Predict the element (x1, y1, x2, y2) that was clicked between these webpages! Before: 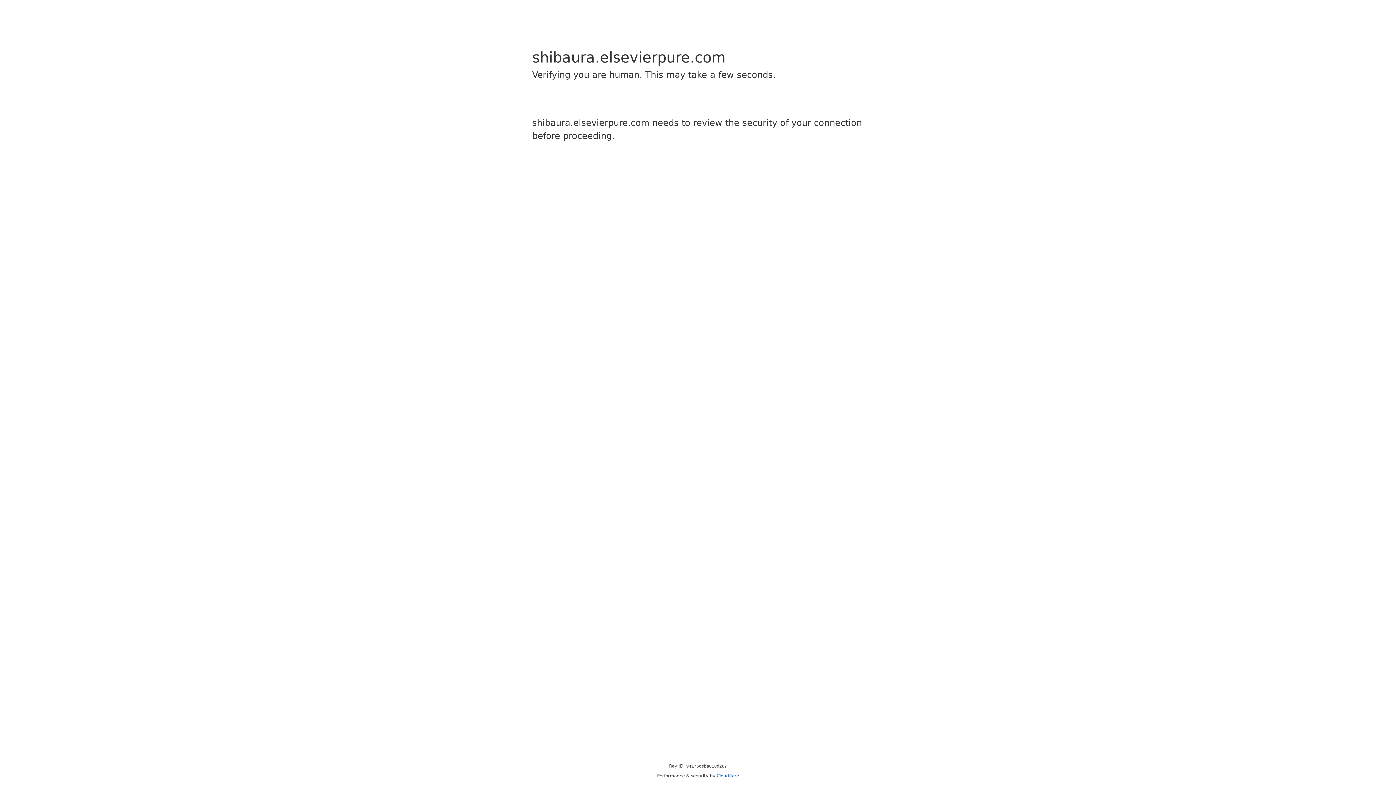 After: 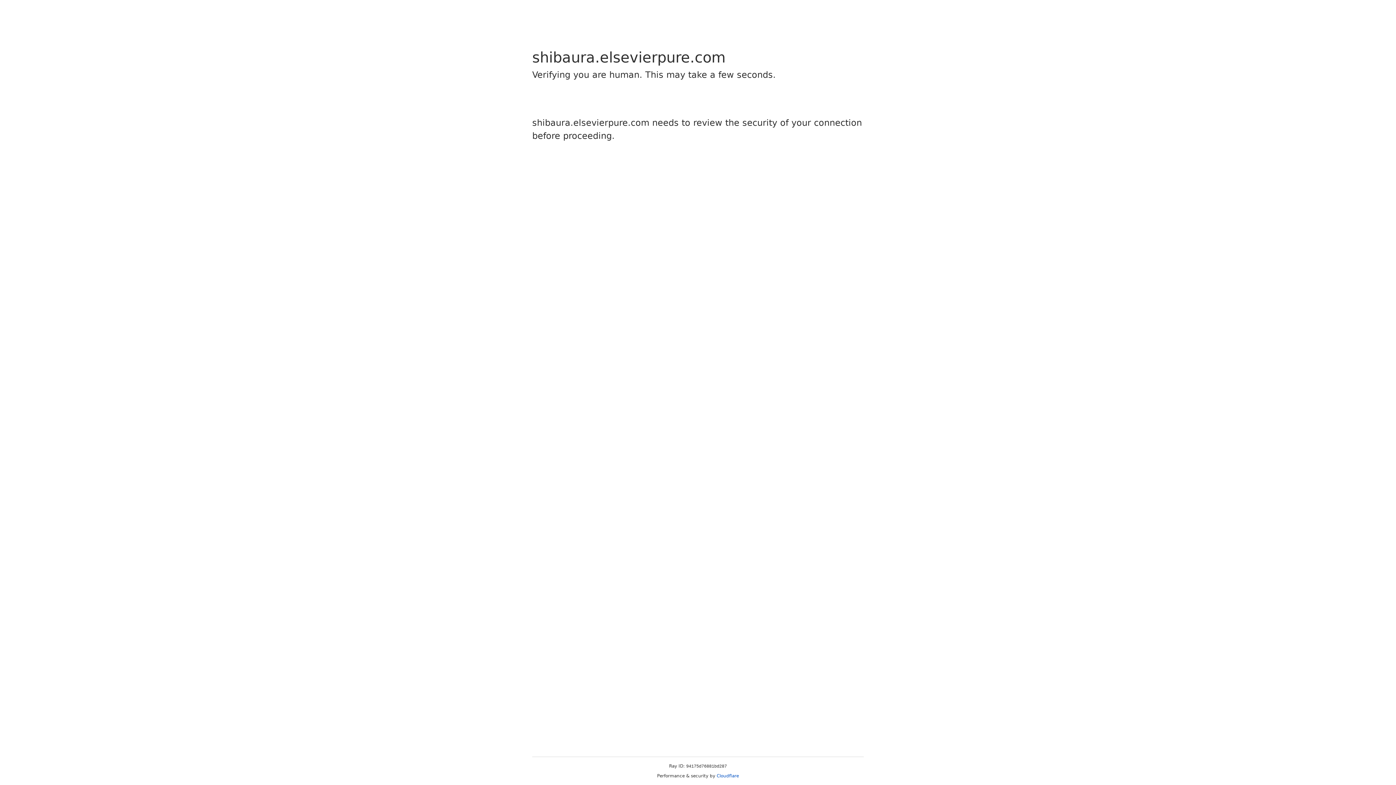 Action: bbox: (716, 773, 739, 778) label: Cloudflare